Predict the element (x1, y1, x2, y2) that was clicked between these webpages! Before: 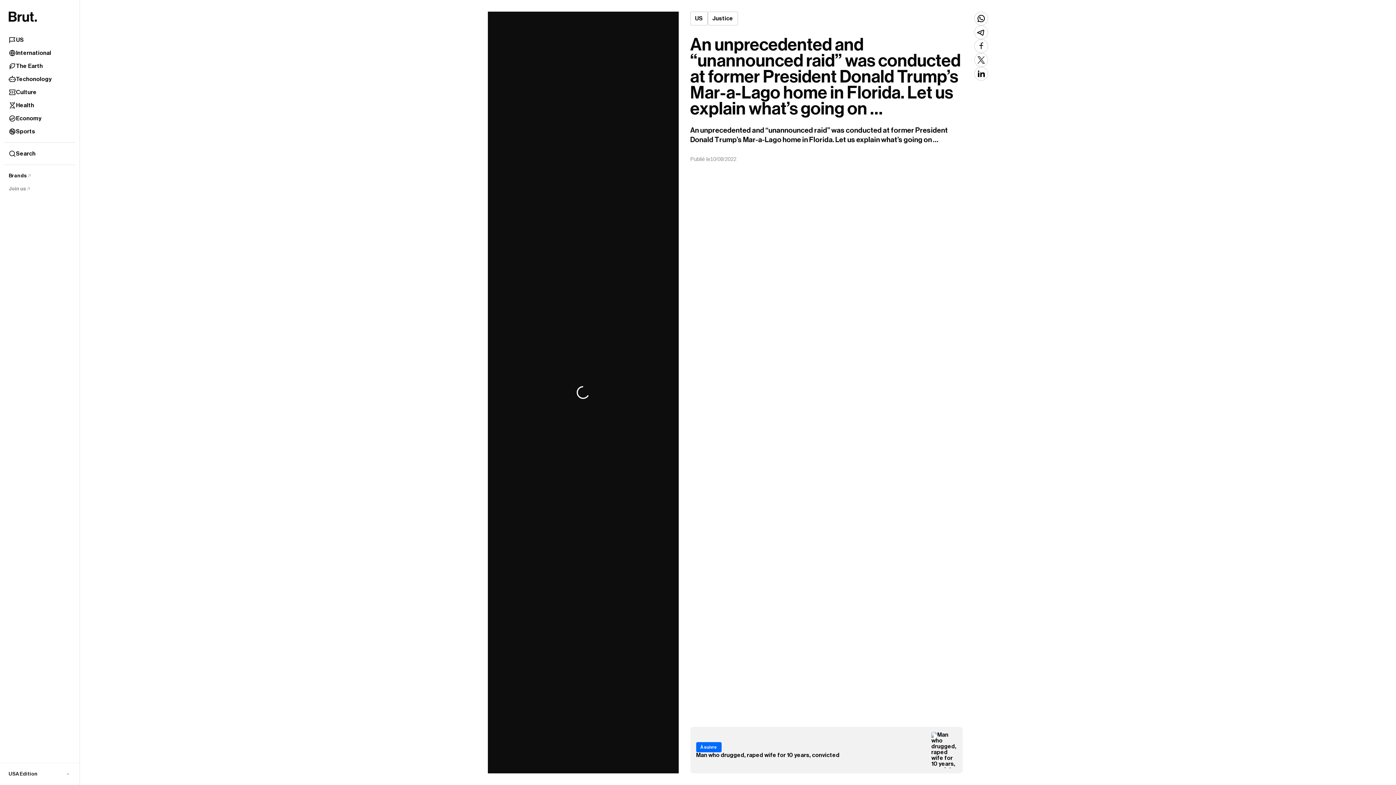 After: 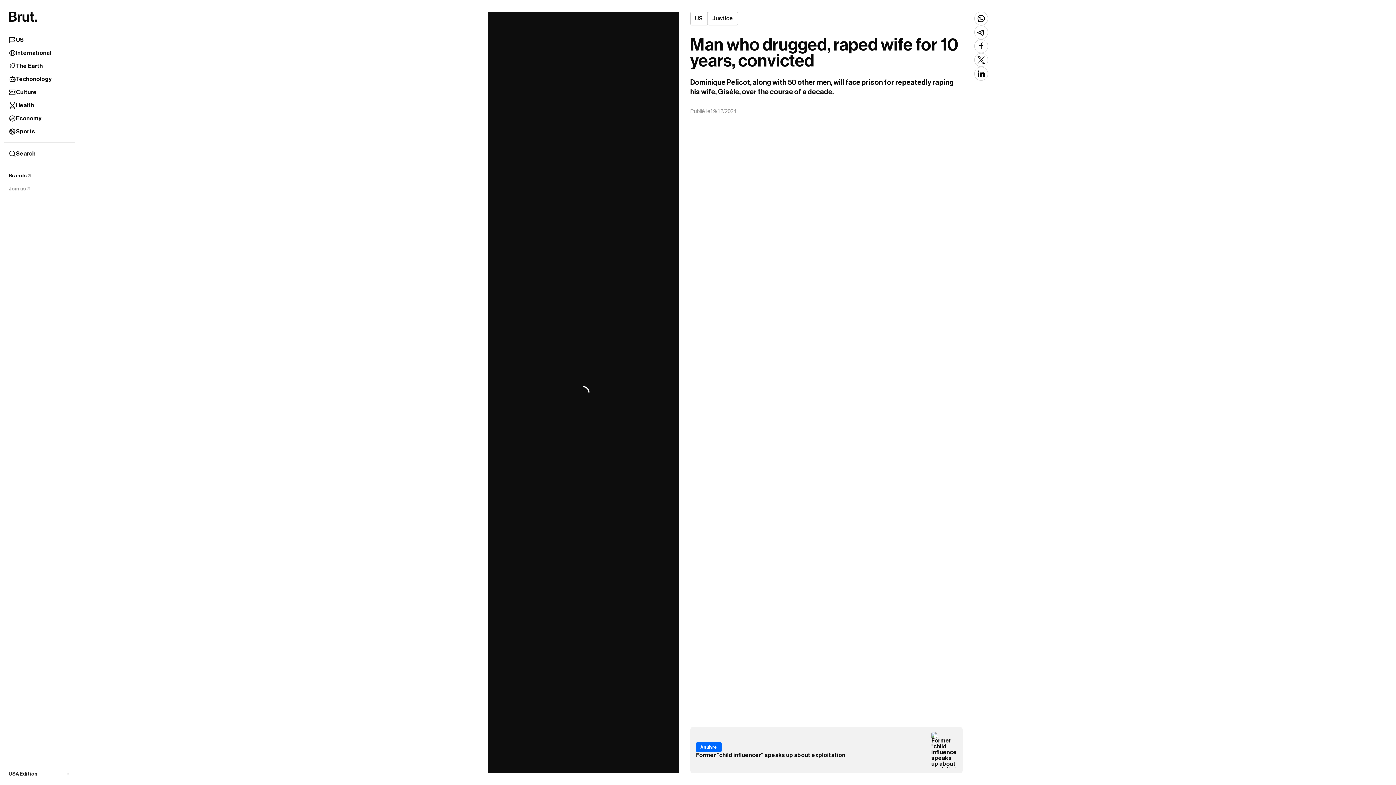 Action: label: À suivre
Man who drugged, raped wife for 10 years, convicted bbox: (690, 727, 962, 773)